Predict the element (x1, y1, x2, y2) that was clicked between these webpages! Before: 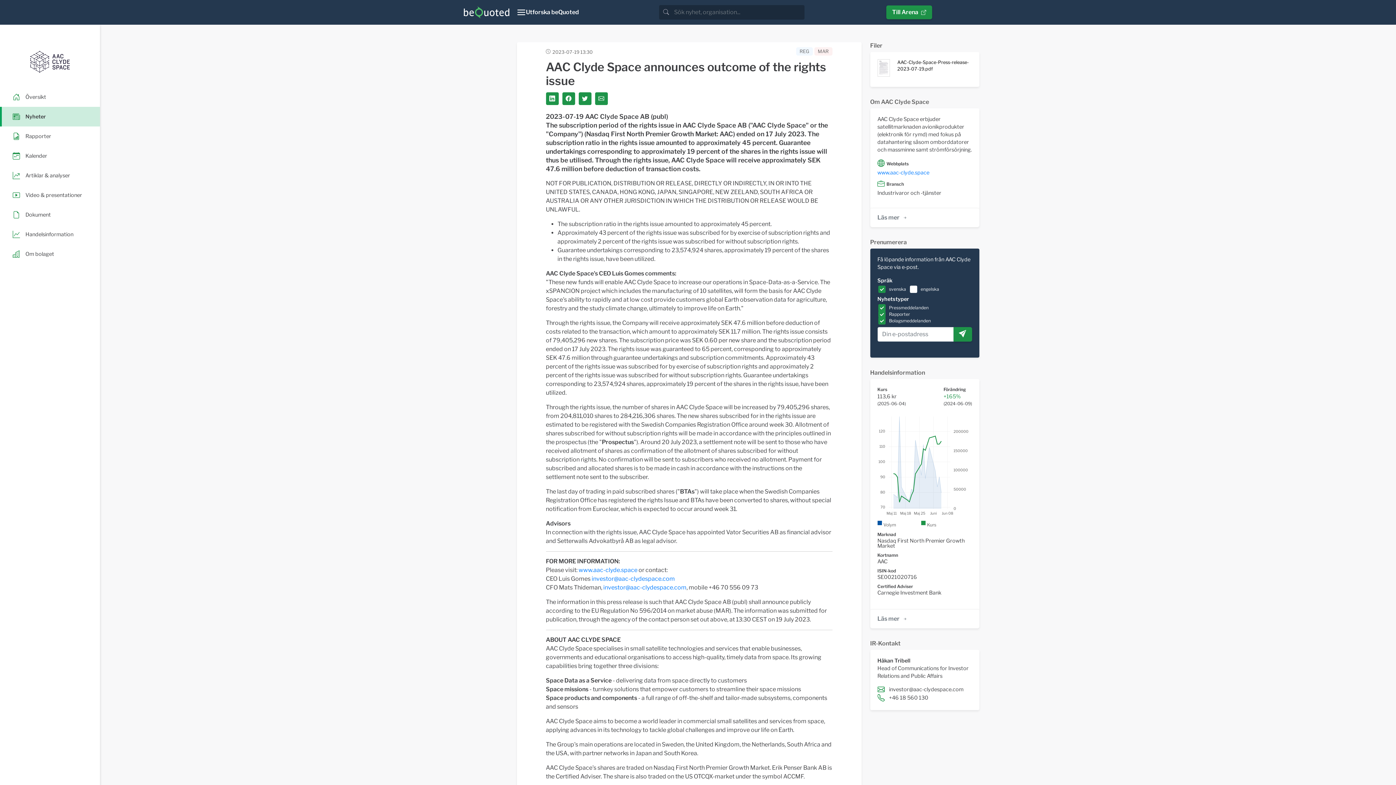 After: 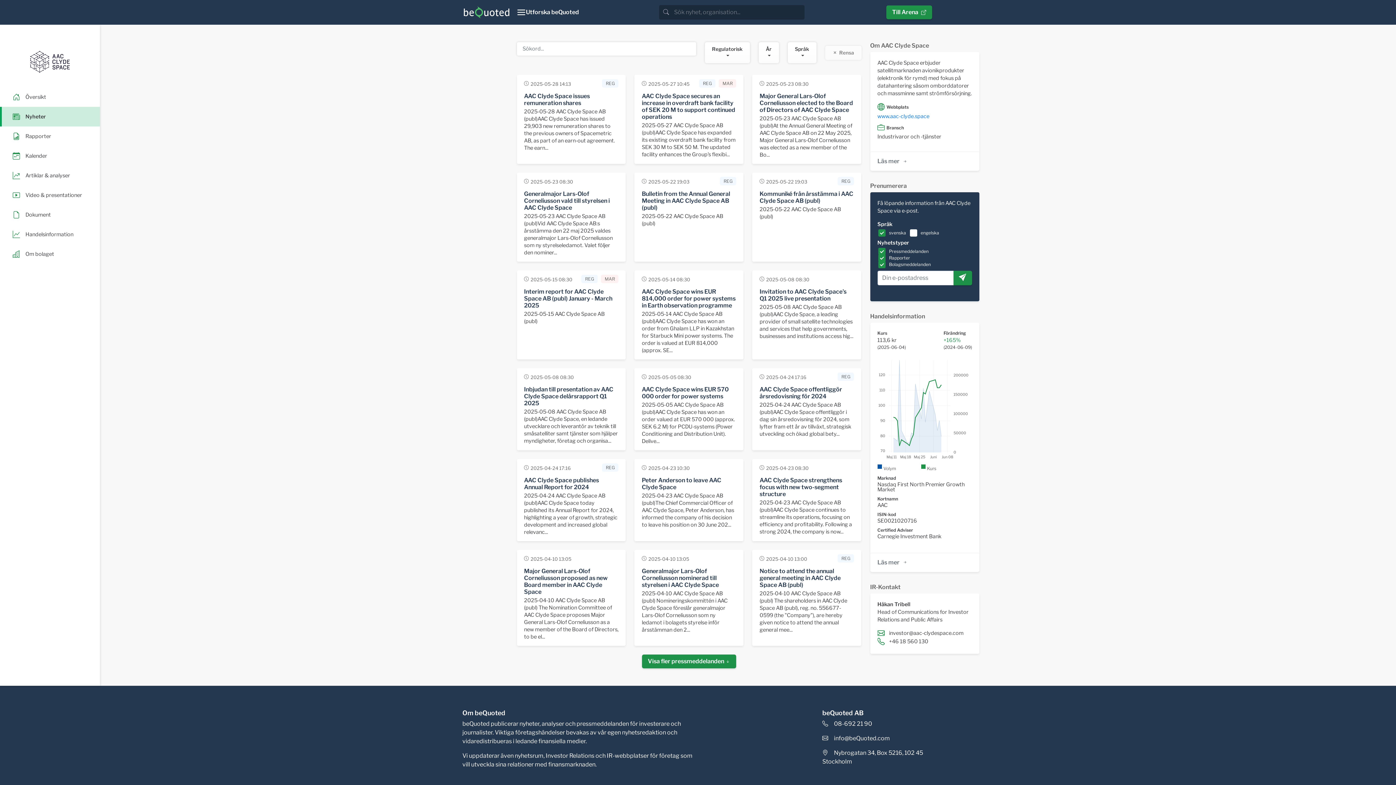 Action: label: Nyheter bbox: (12, 111, 89, 122)